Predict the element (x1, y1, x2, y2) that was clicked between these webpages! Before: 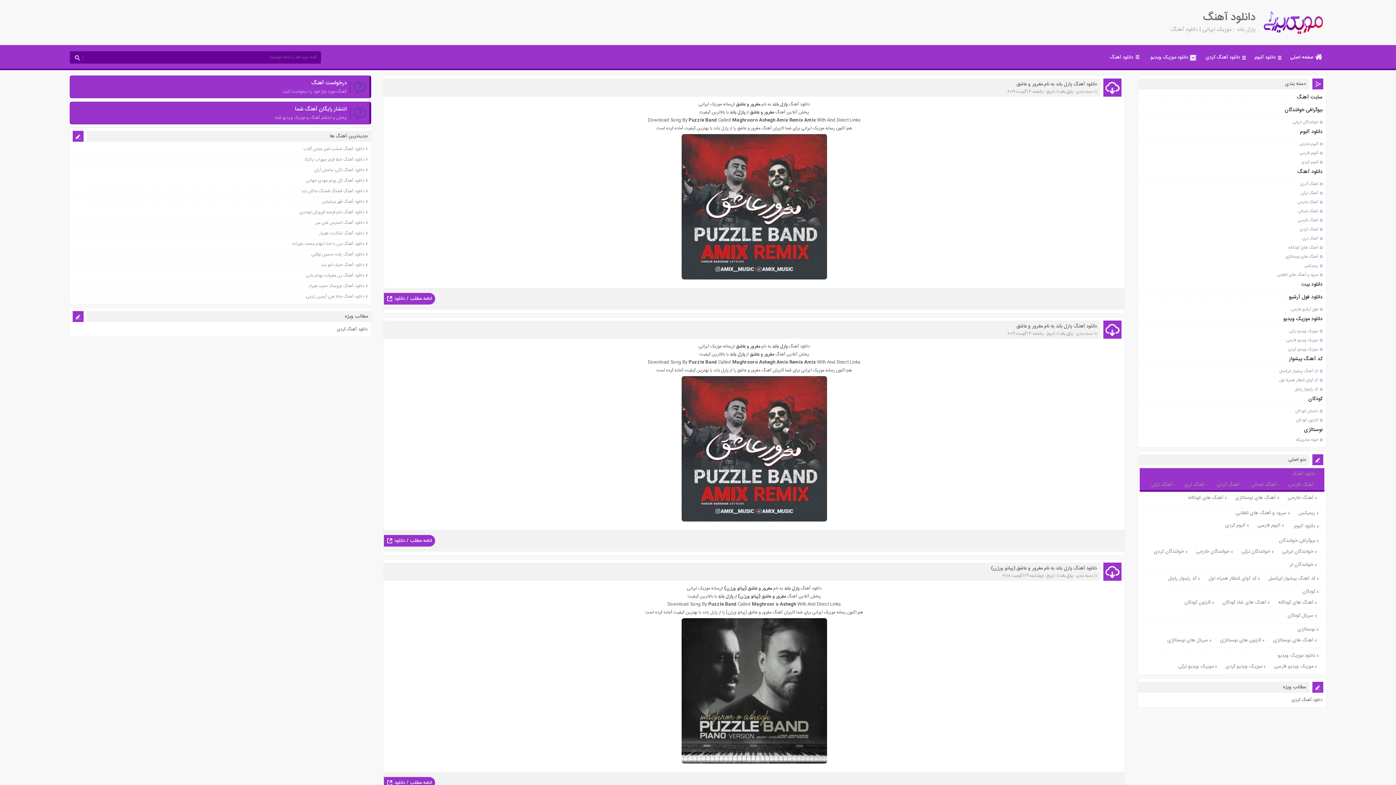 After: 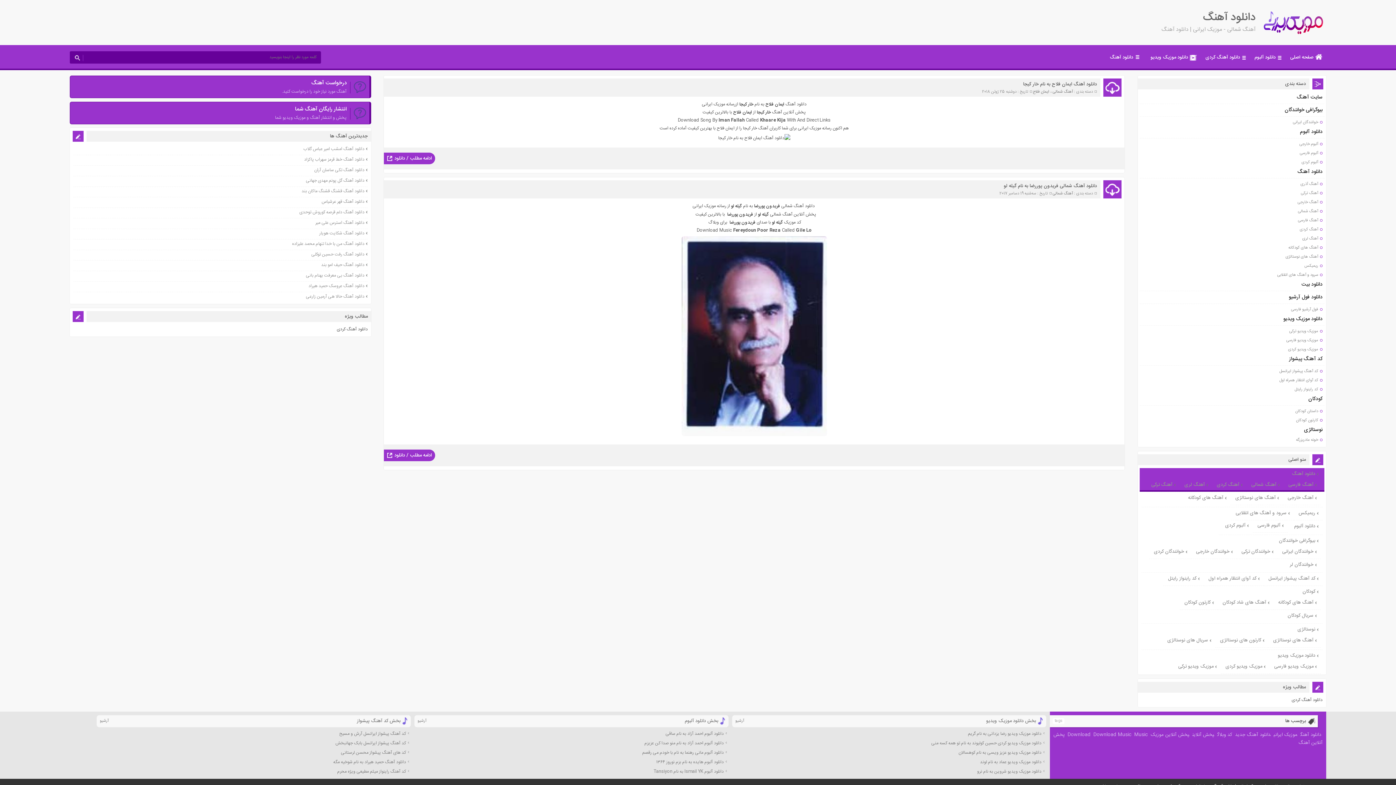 Action: label: آهنگ شمالی bbox: (1247, 479, 1284, 490)